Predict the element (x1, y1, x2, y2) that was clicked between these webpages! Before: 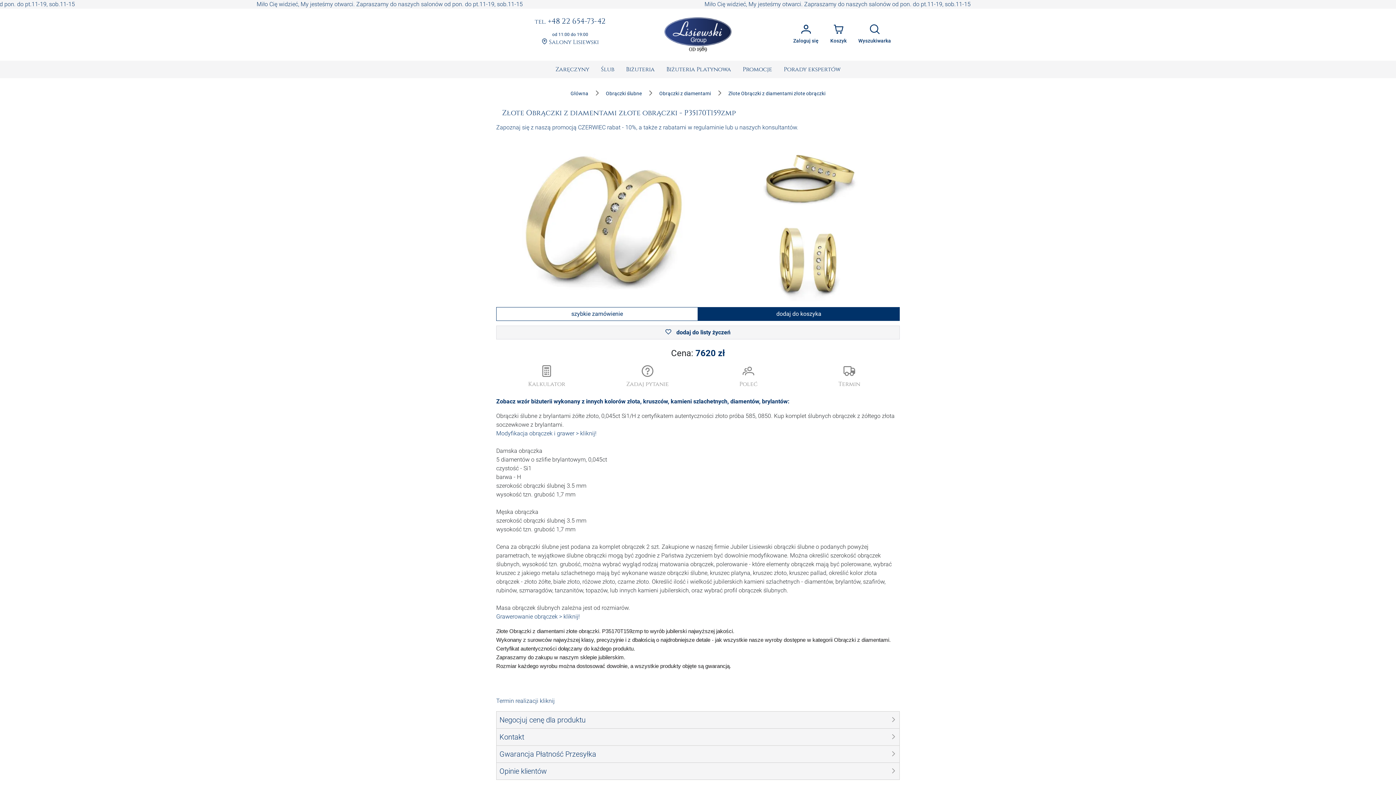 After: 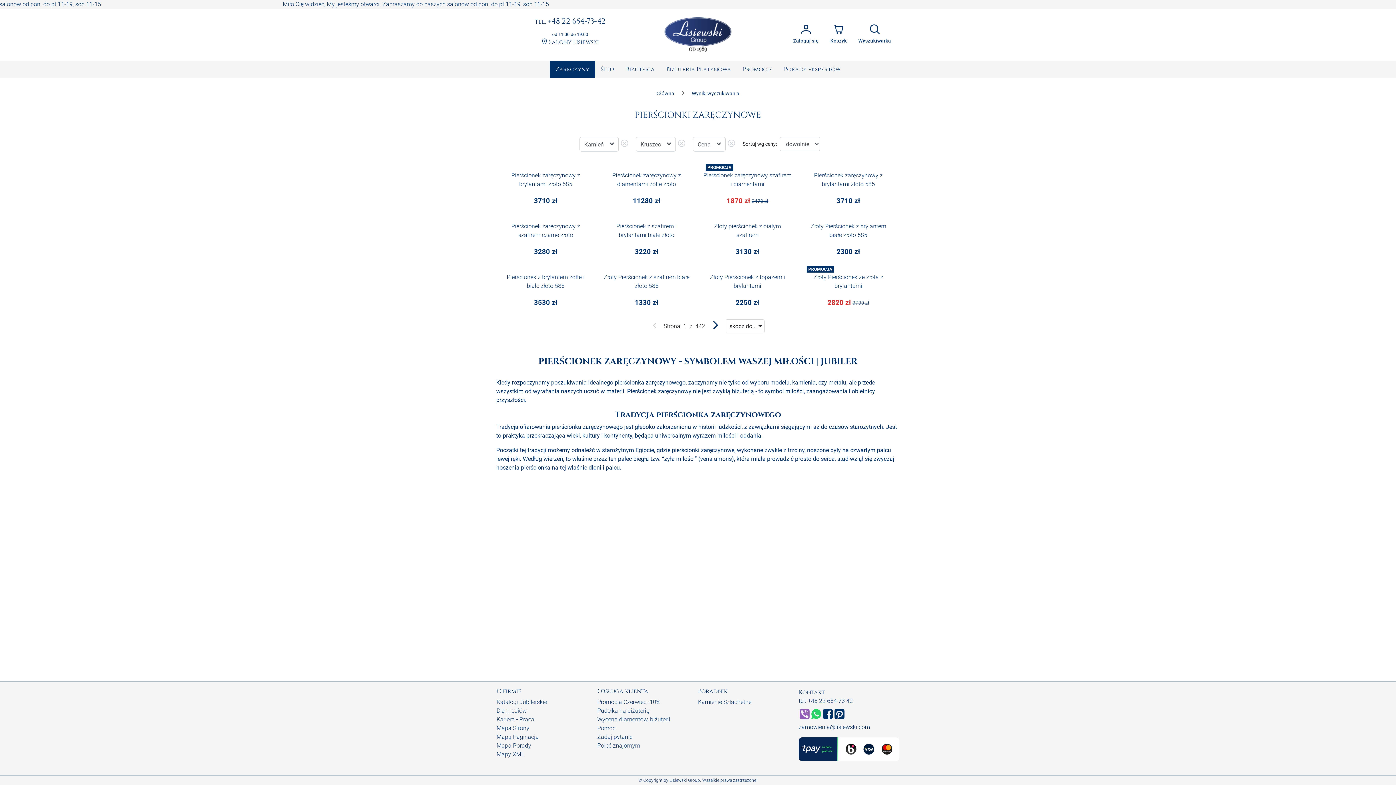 Action: bbox: (549, 60, 595, 78) label: Zaręczyny